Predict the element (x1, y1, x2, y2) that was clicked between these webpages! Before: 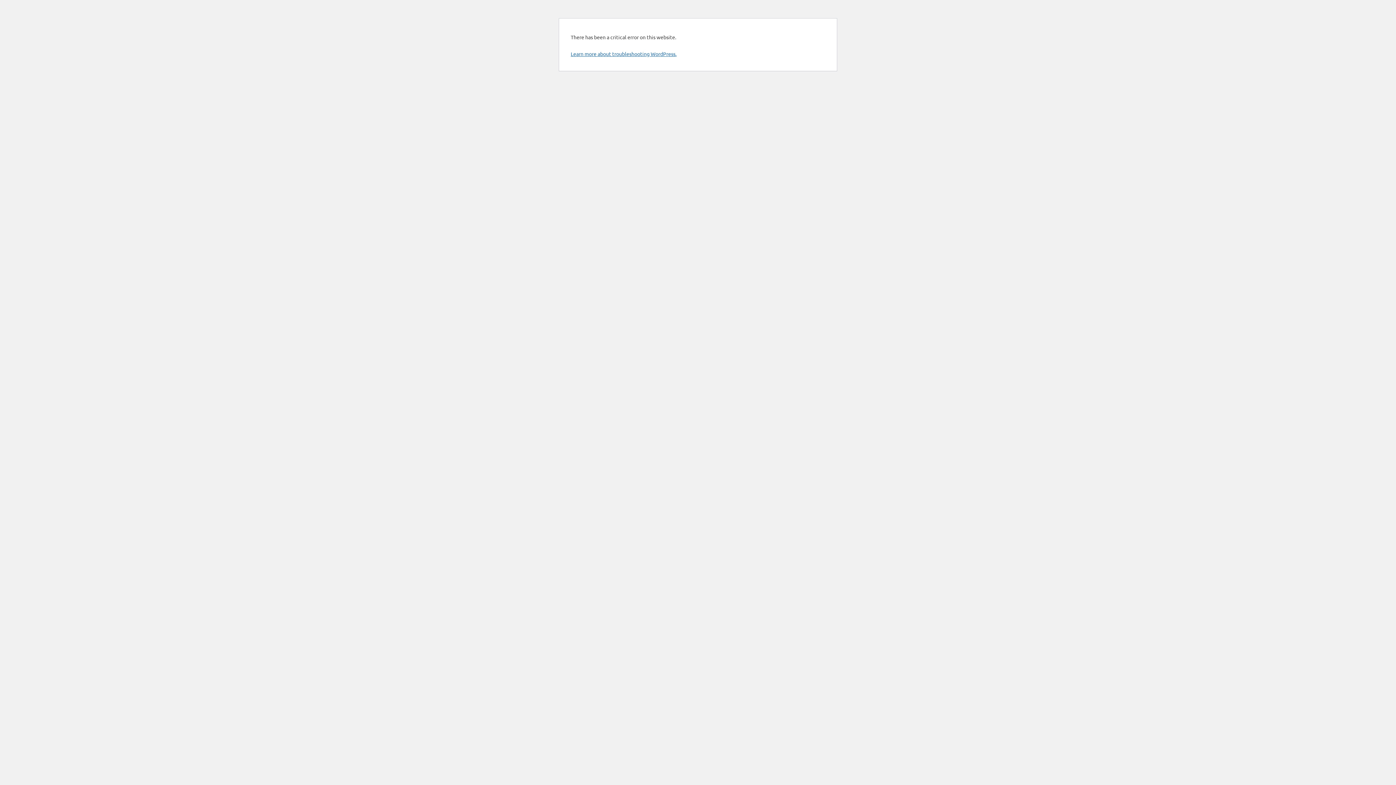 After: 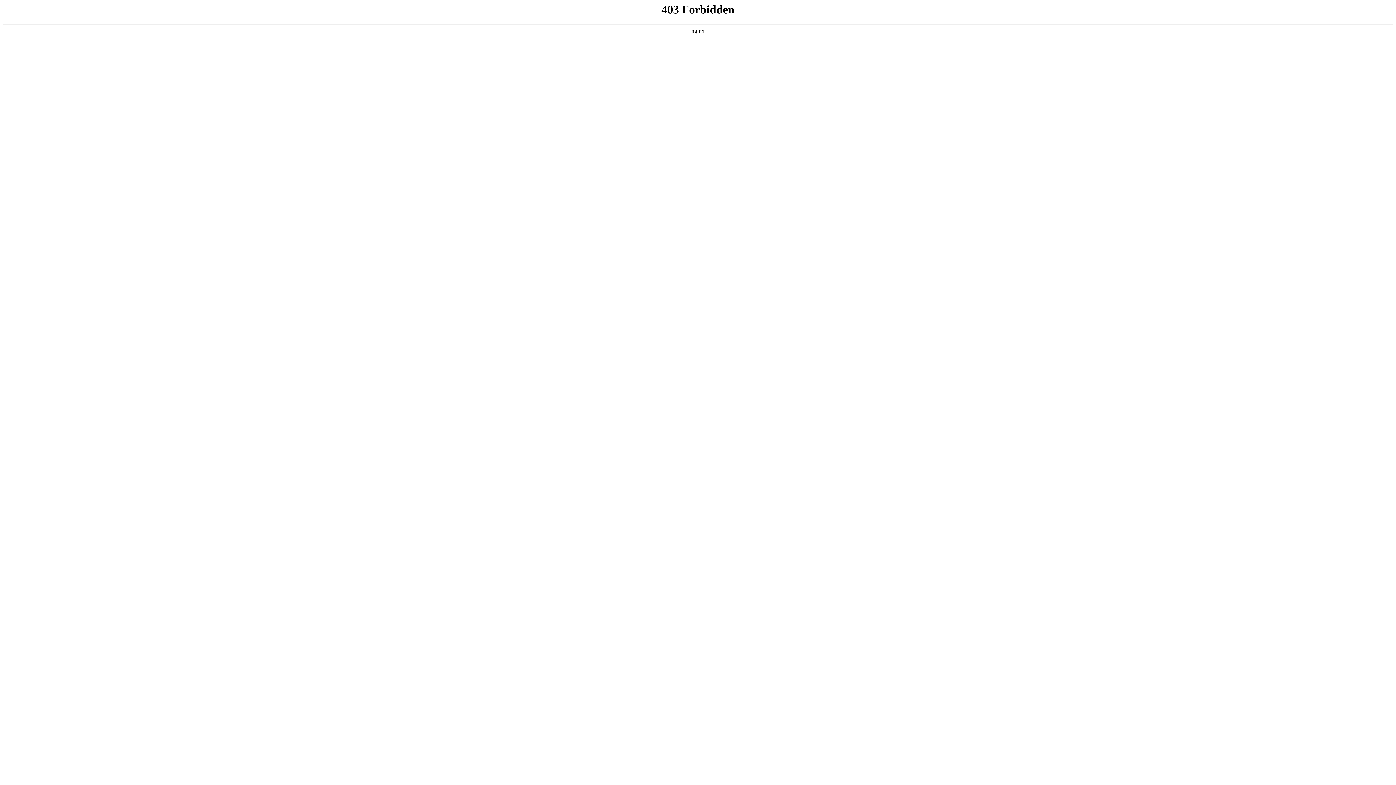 Action: label: Learn more about troubleshooting WordPress. bbox: (570, 50, 676, 57)